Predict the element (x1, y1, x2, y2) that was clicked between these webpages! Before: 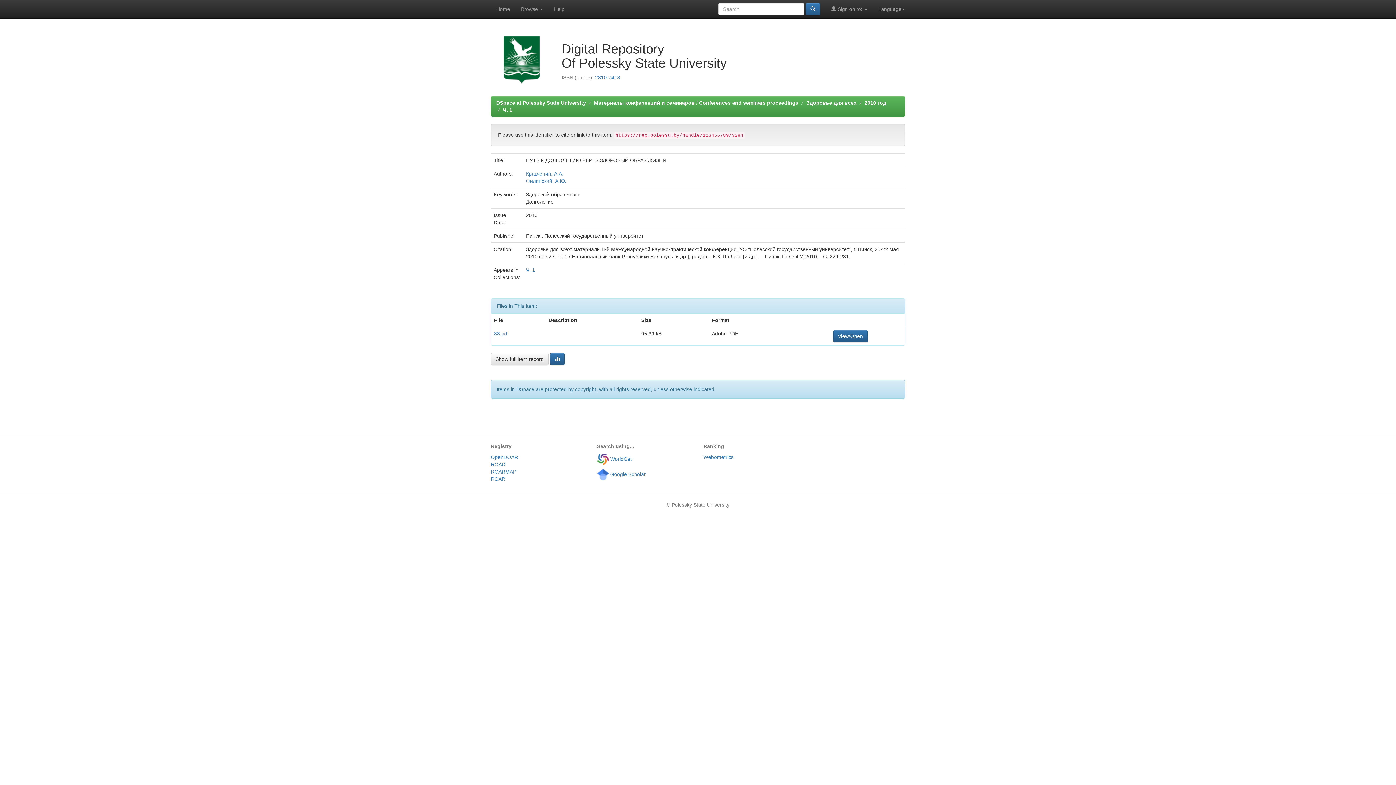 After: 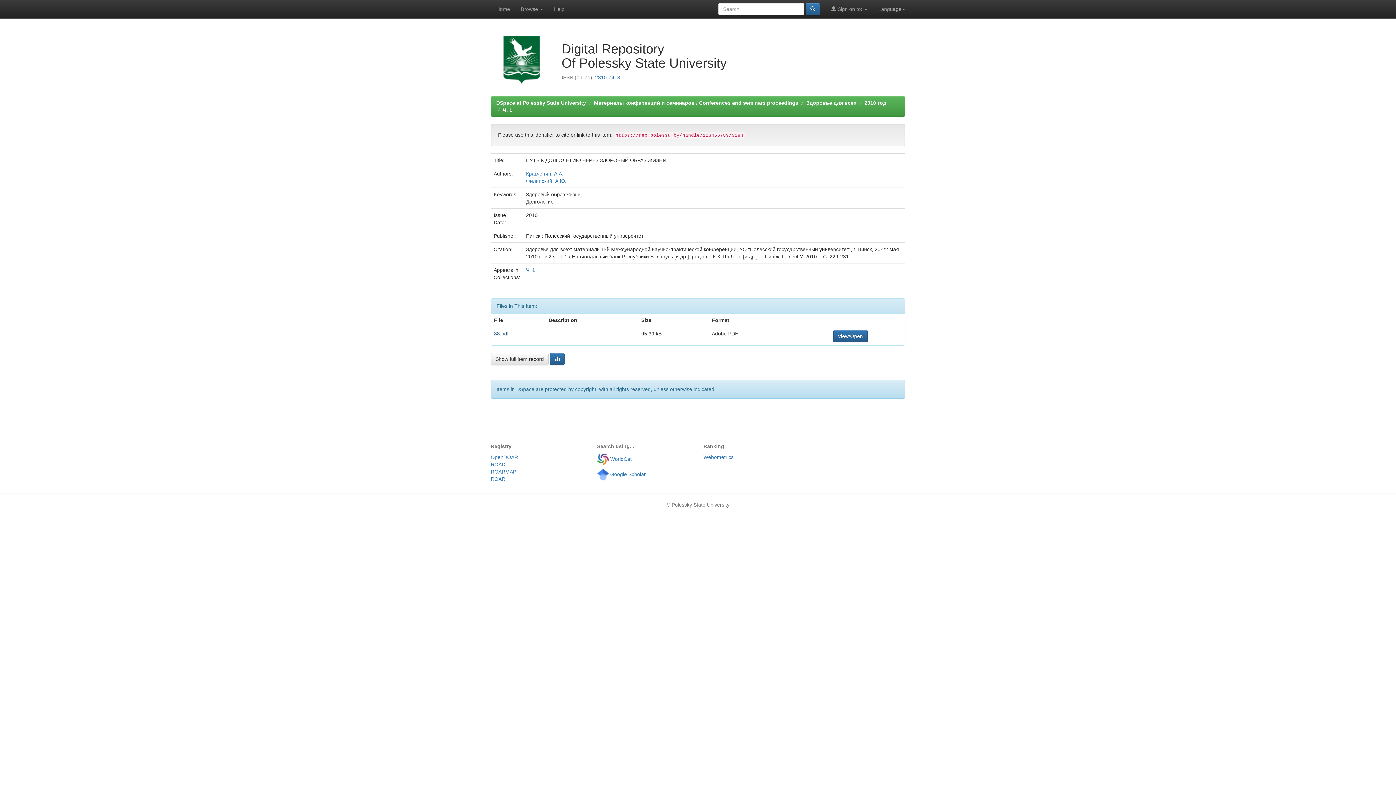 Action: bbox: (494, 330, 508, 336) label: 88.pdf